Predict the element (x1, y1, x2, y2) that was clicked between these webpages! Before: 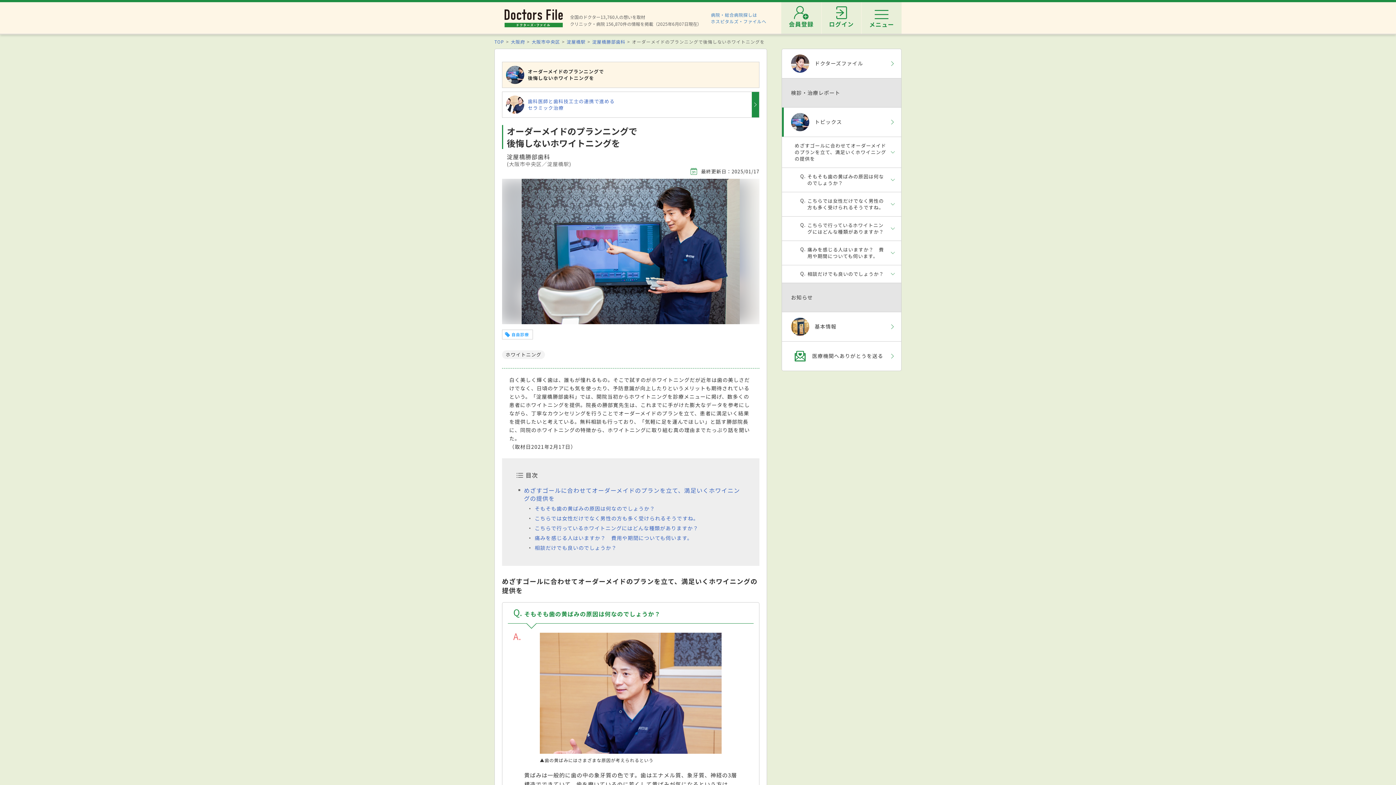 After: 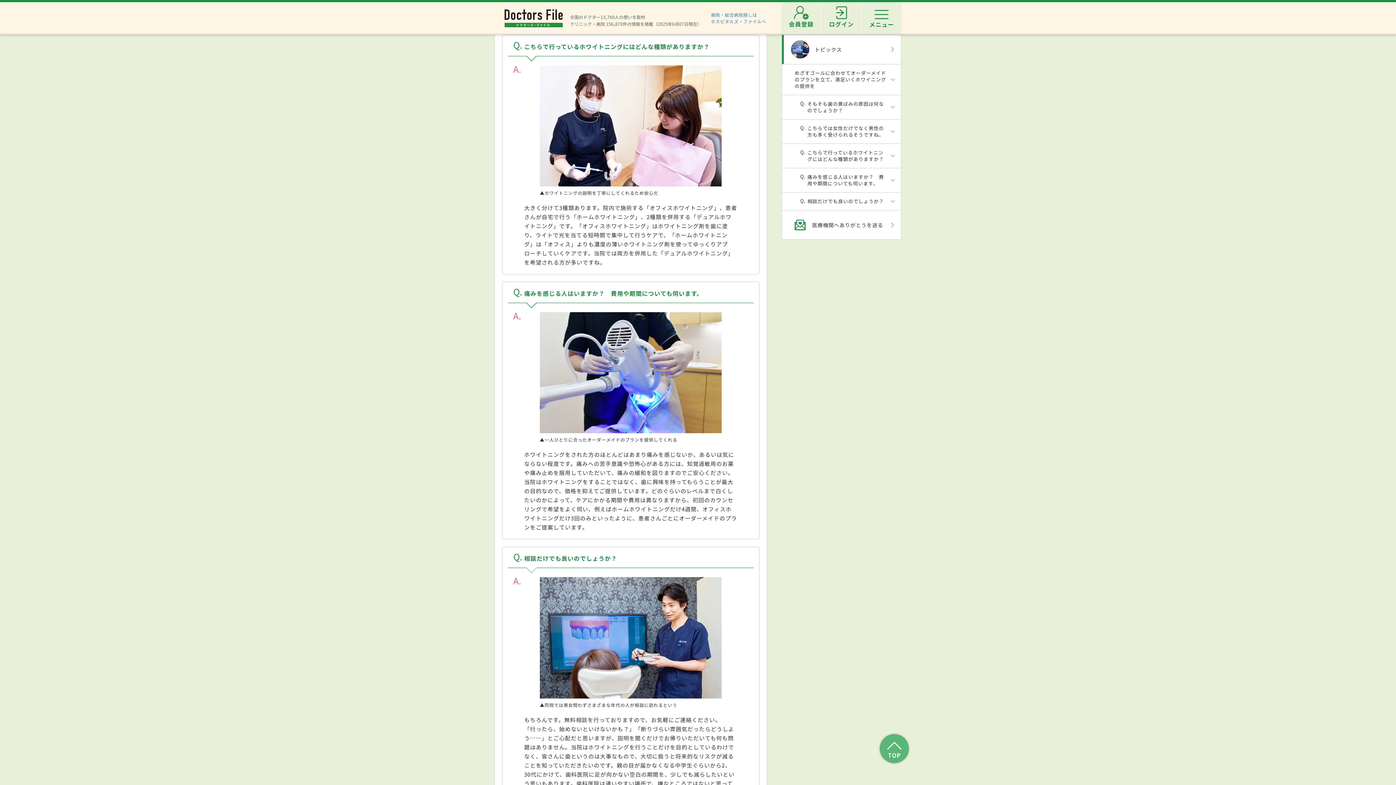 Action: label: こちらで行っているホワイトニングにはどんな種類がありますか？ bbox: (534, 524, 698, 531)